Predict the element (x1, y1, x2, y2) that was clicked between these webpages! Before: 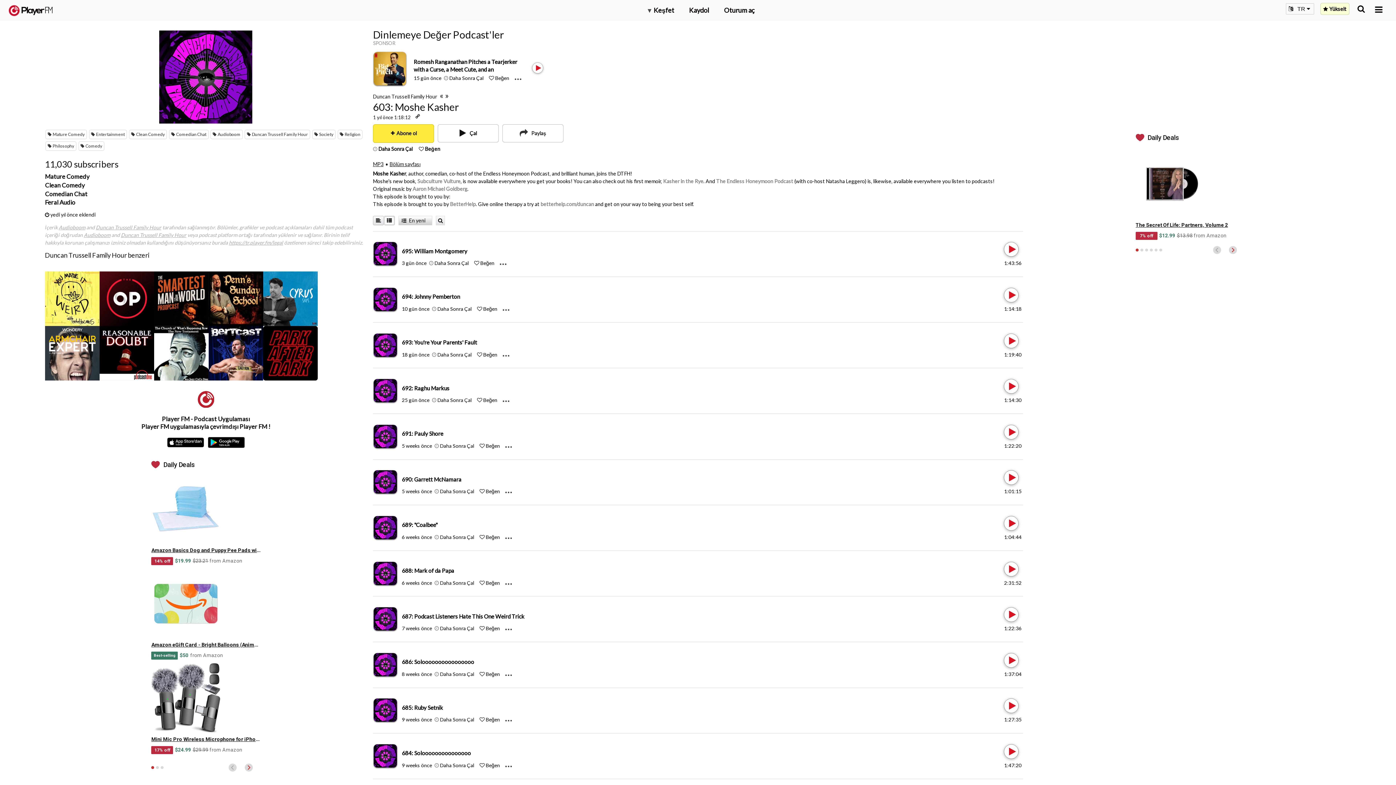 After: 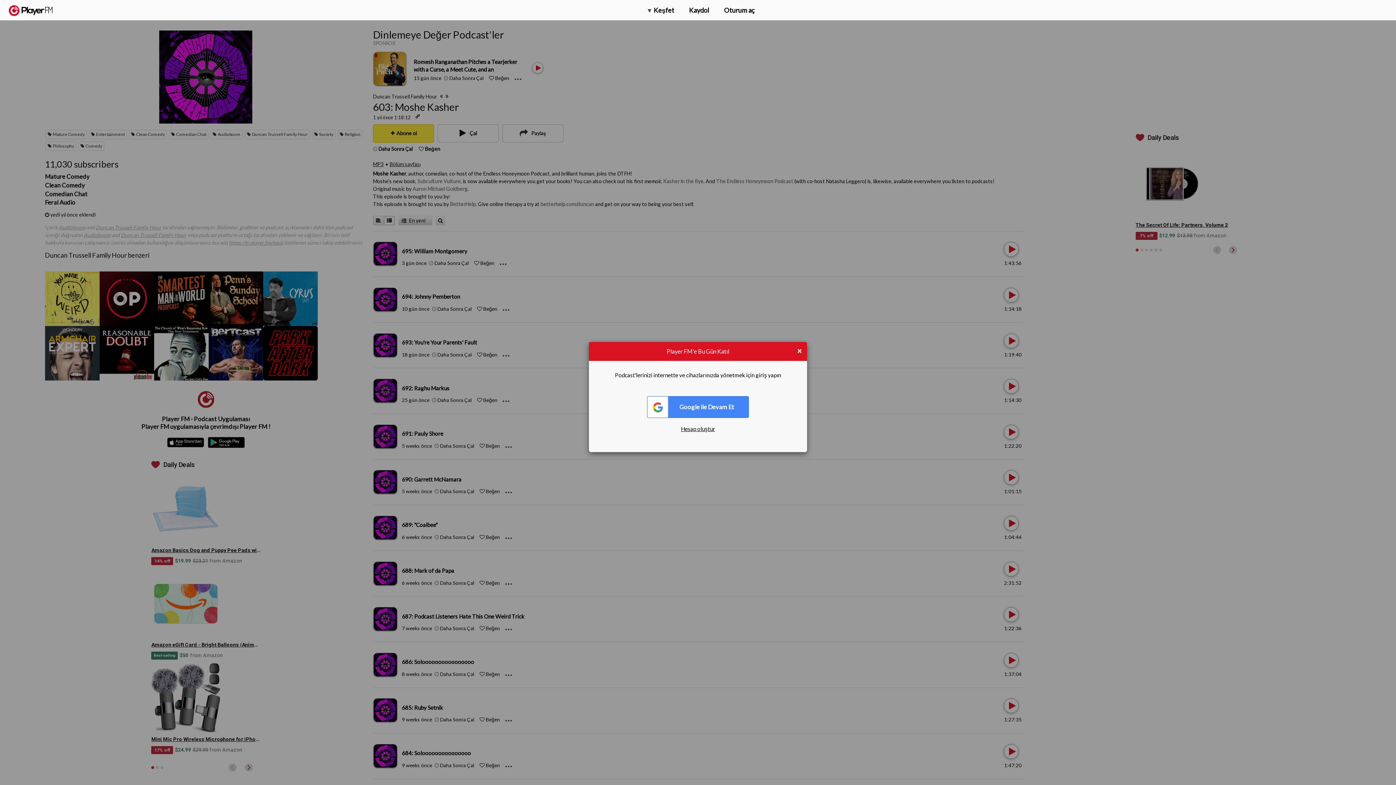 Action: label: Like bbox: (479, 442, 484, 449)